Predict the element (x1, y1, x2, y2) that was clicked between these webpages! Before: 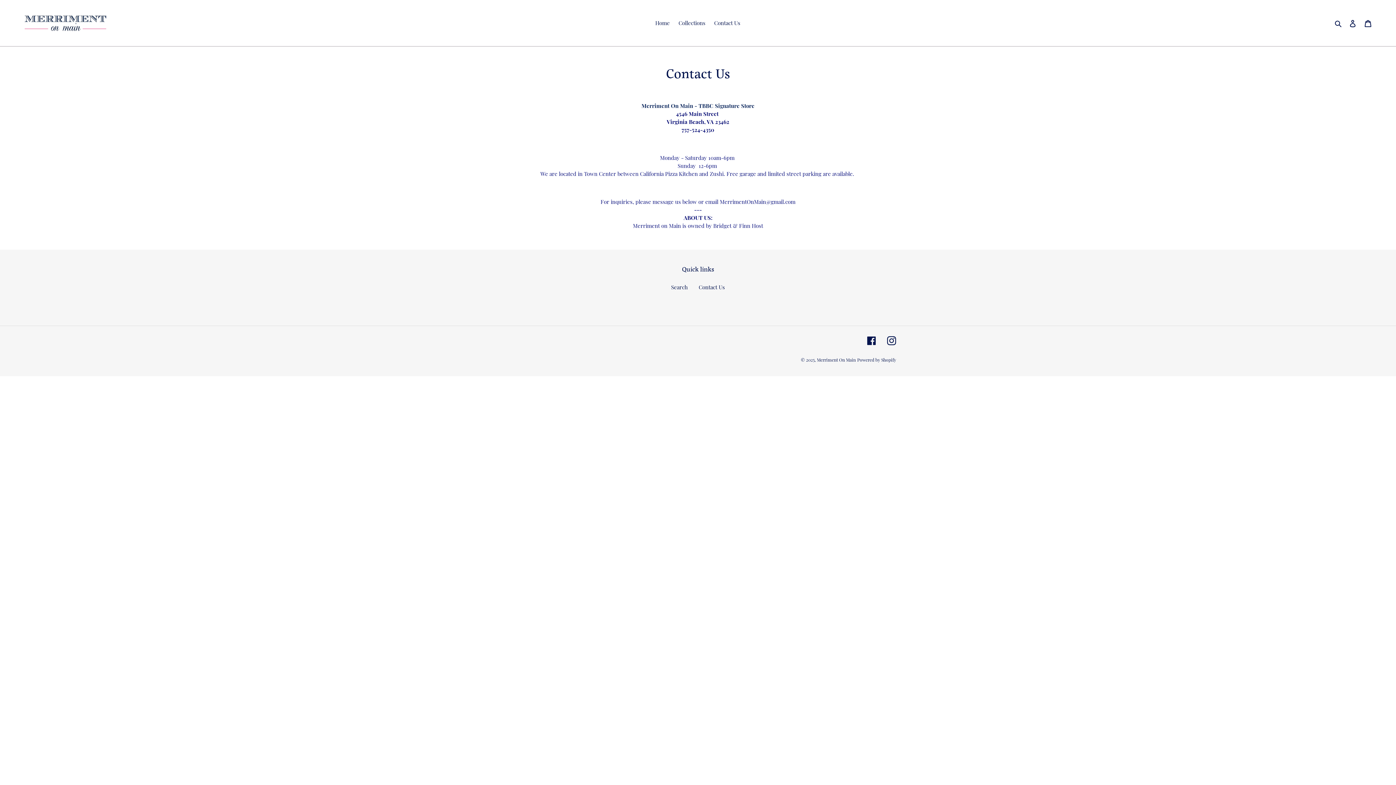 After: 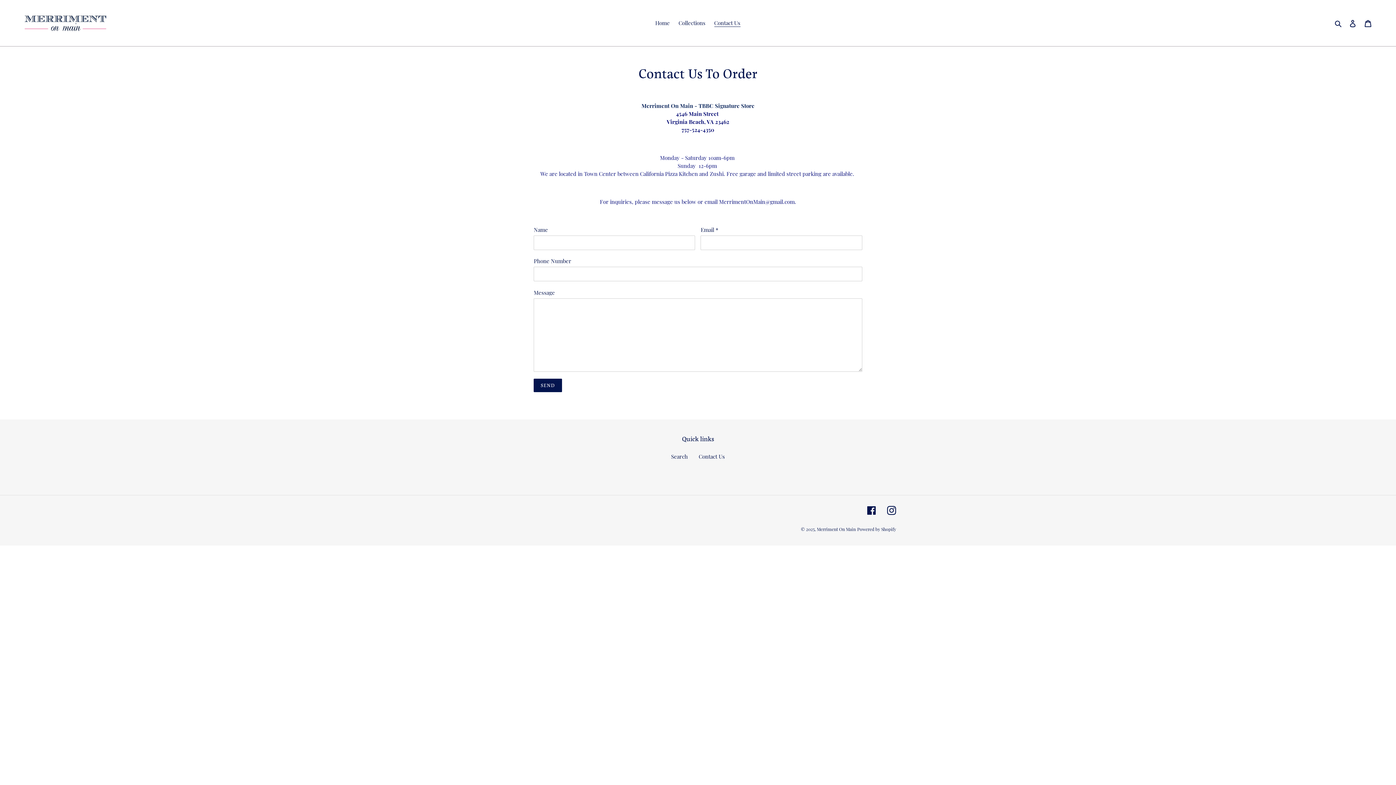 Action: bbox: (710, 17, 744, 28) label: Contact Us